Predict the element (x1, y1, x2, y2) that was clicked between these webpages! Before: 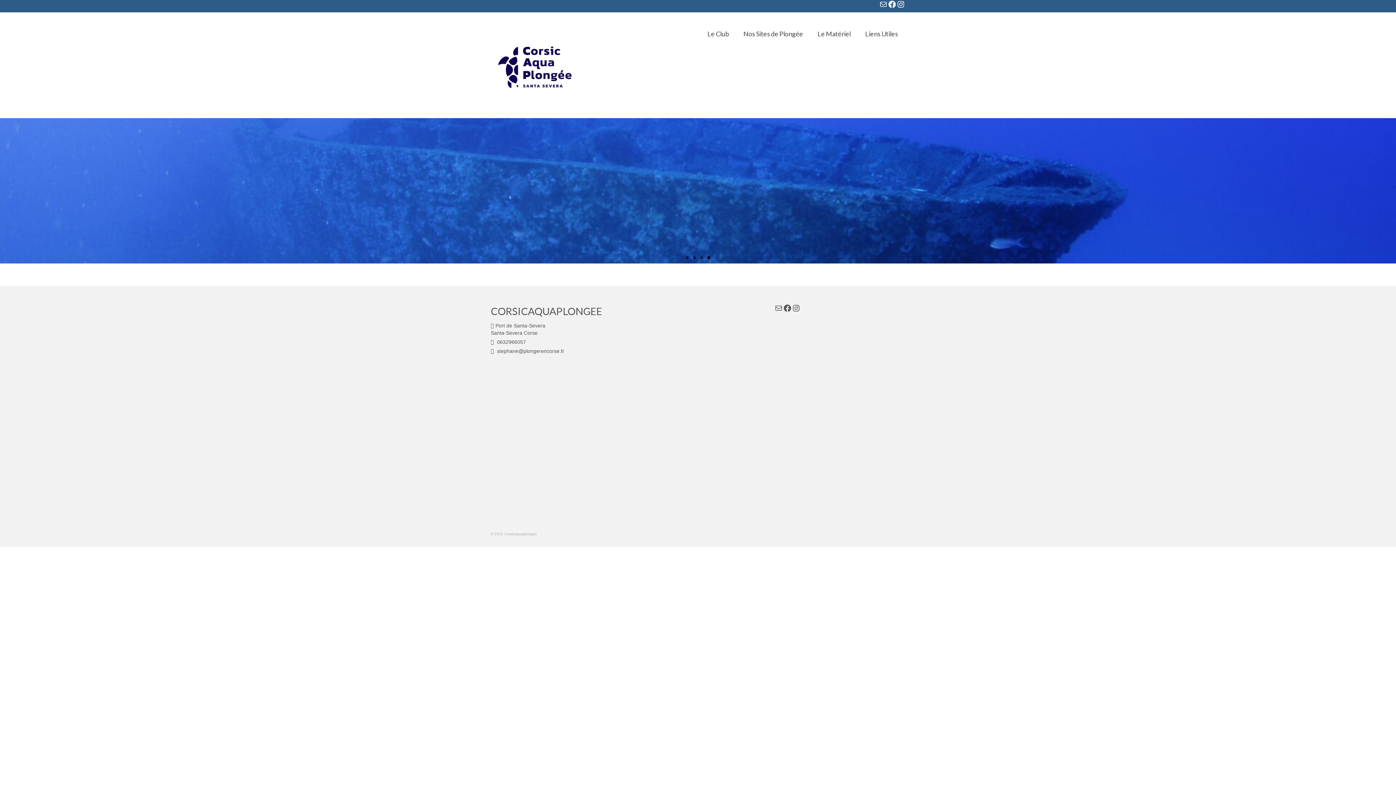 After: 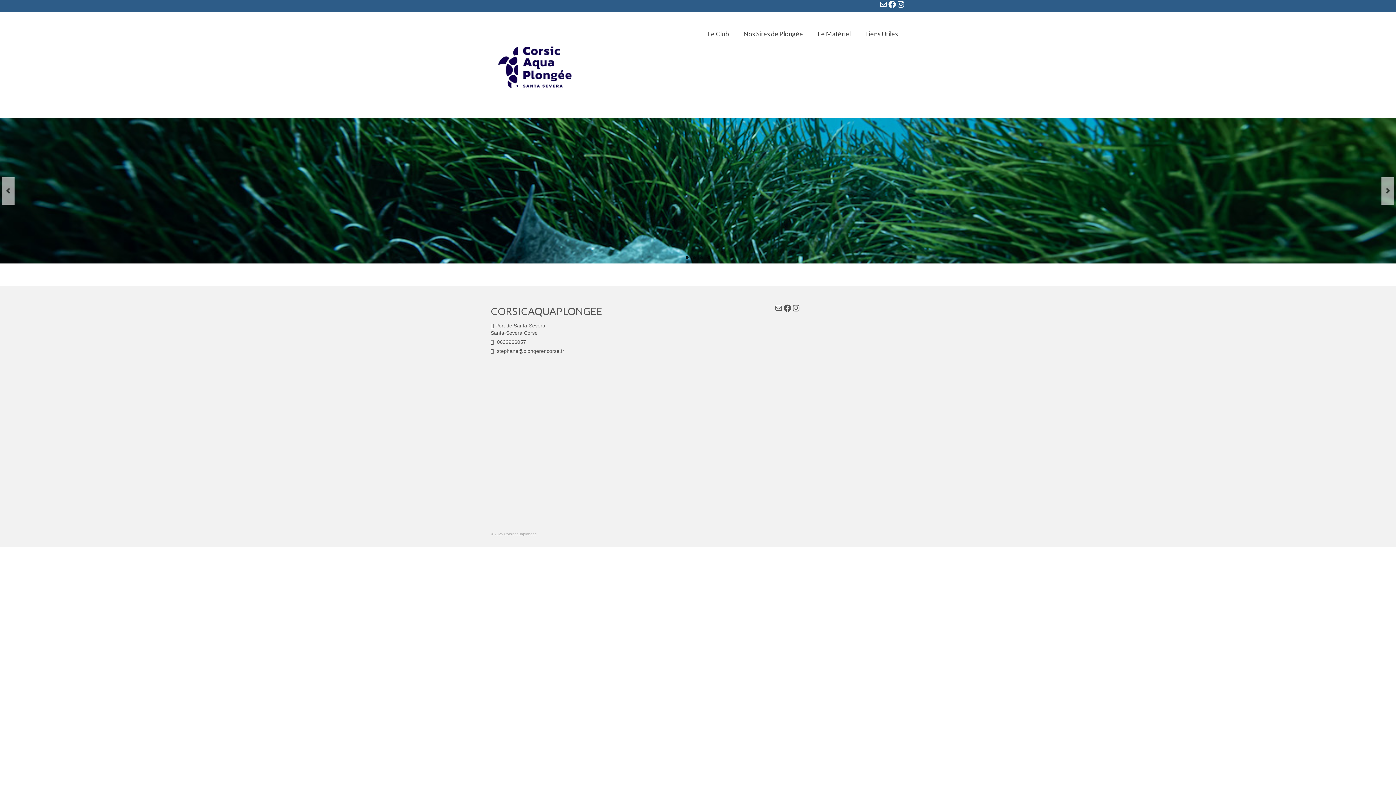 Action: bbox: (685, 256, 688, 259) label: 1